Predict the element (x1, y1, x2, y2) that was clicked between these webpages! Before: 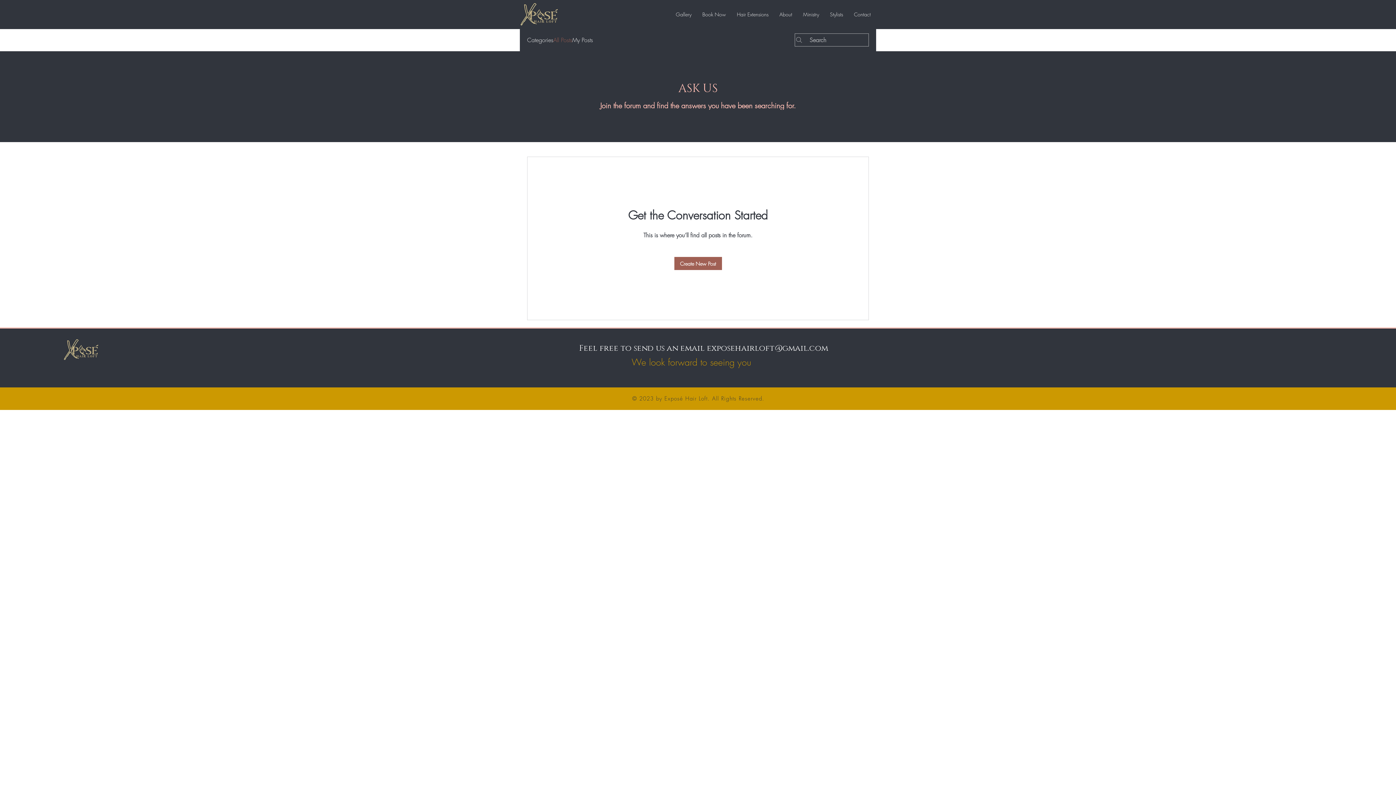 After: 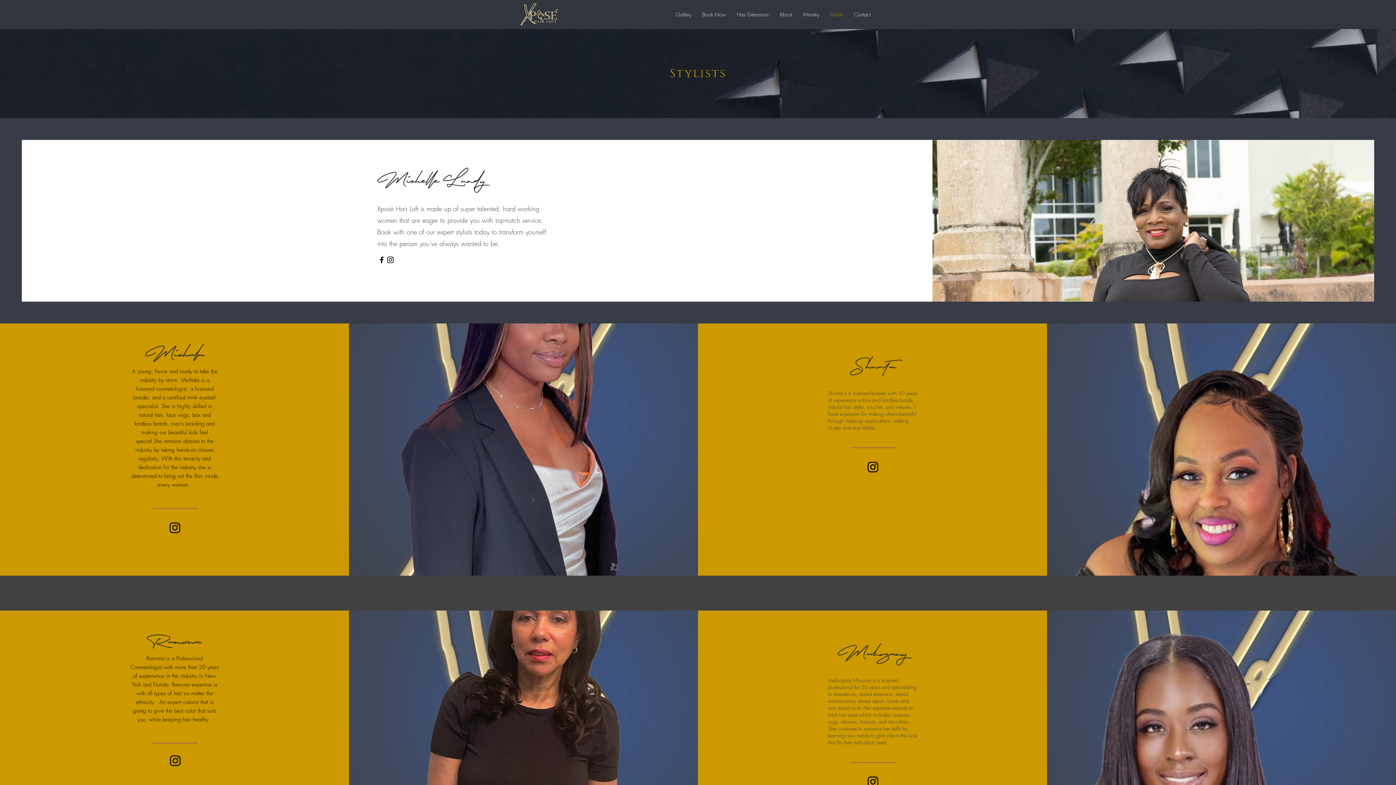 Action: label: Stylists bbox: (824, 8, 848, 20)